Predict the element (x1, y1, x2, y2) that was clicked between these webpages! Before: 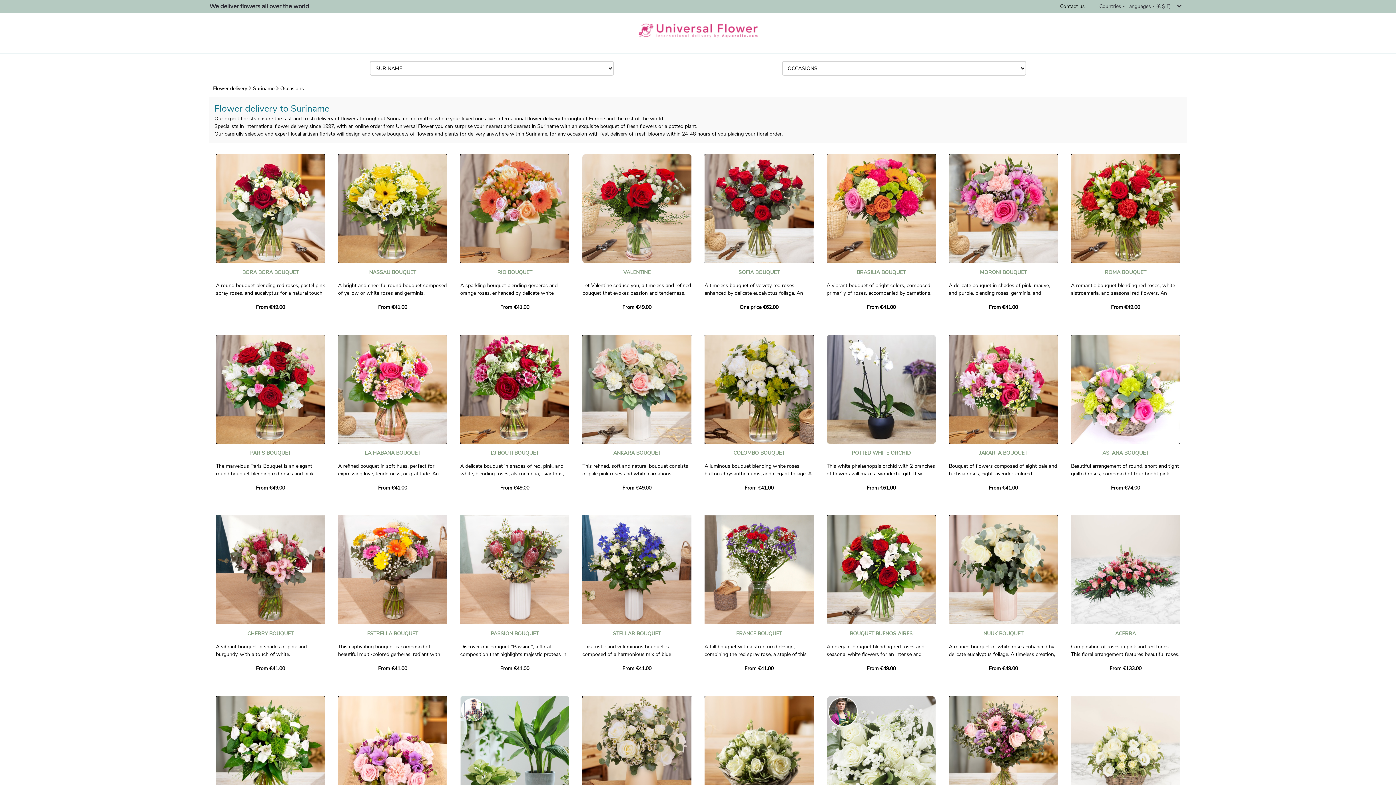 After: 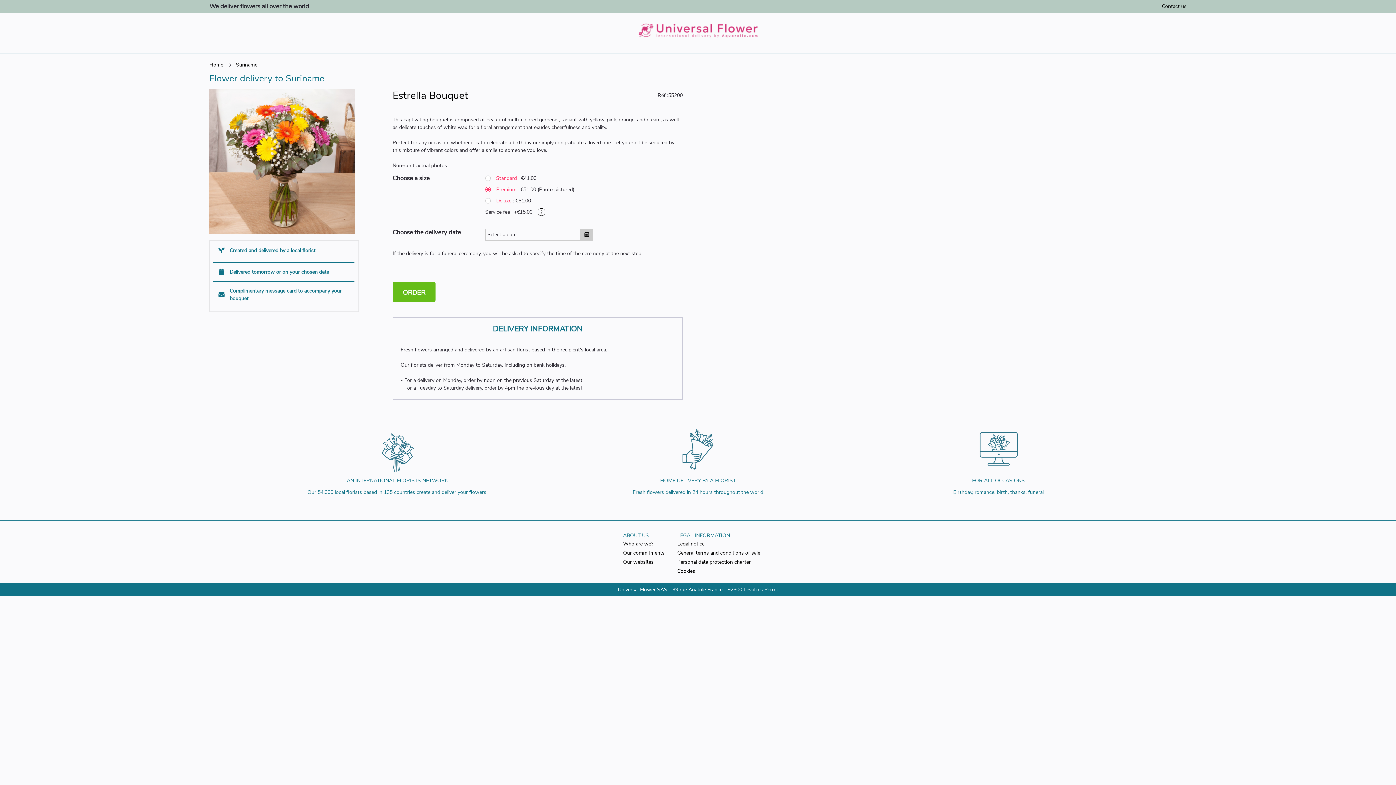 Action: label: ESTRELLA BOUQUET
This captivating bouquet is composed of beautiful multi-colored gerberas, radiant with yellow, pink, orange, and cream, as well as delicate touches of white wax for a floral arrangement that exudes cheerfulness and vitality.

Perfect for any occasion, whether it is to celebrate a birthday or simply congratulate a loved one. Let yourself be seduced by this mixture of vibrant colors and offer a smile to someone you love.

Non-contractual photos.
From €41.00 bbox: (338, 566, 447, 672)